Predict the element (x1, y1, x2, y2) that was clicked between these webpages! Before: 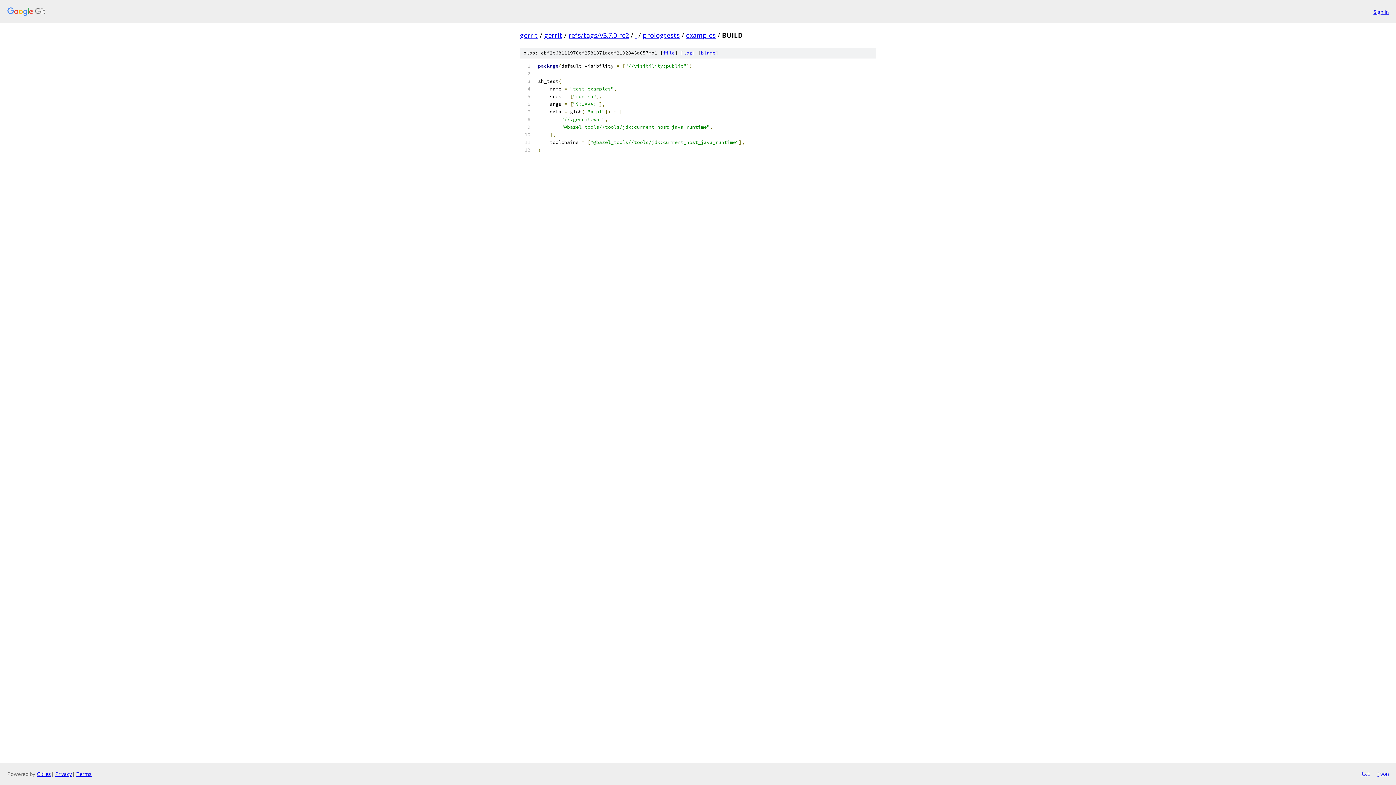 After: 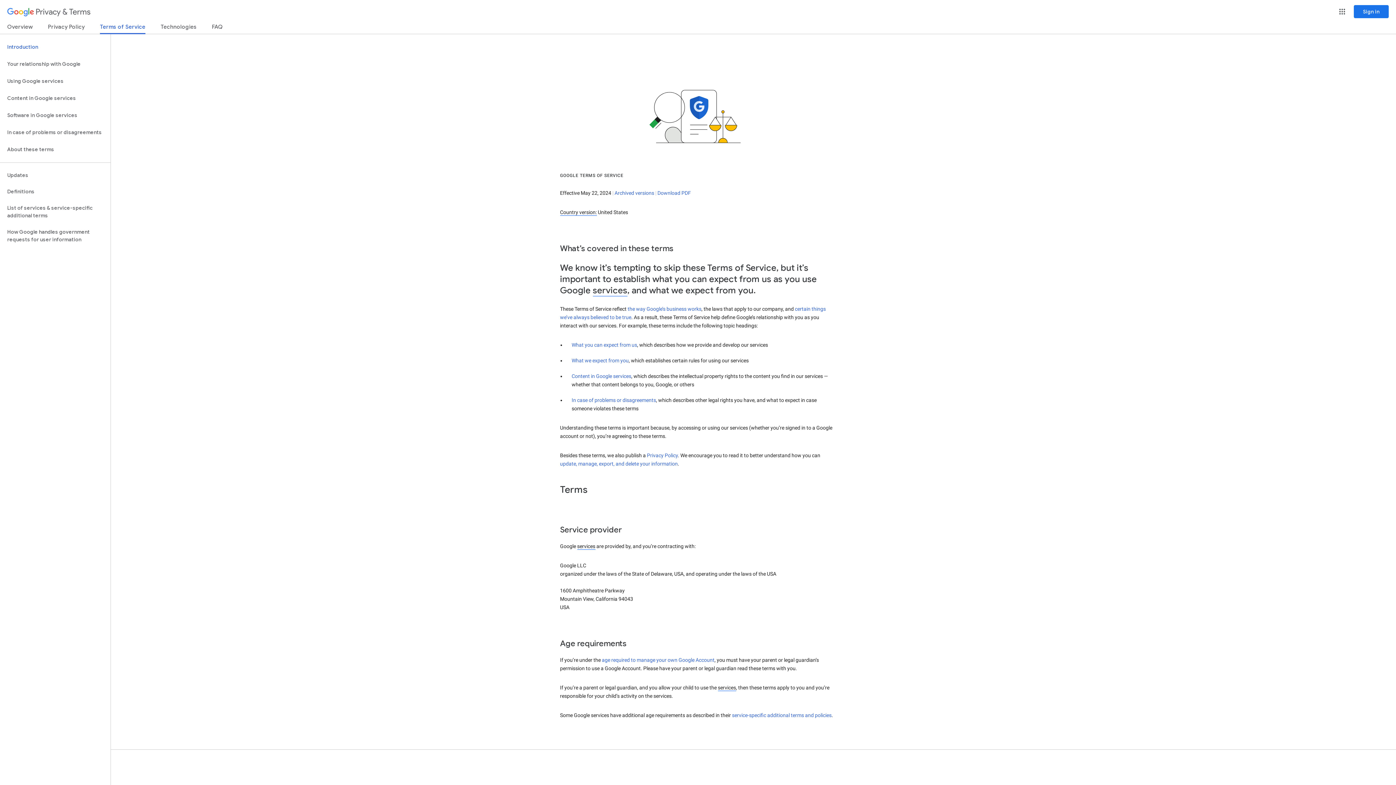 Action: bbox: (76, 770, 91, 777) label: Terms